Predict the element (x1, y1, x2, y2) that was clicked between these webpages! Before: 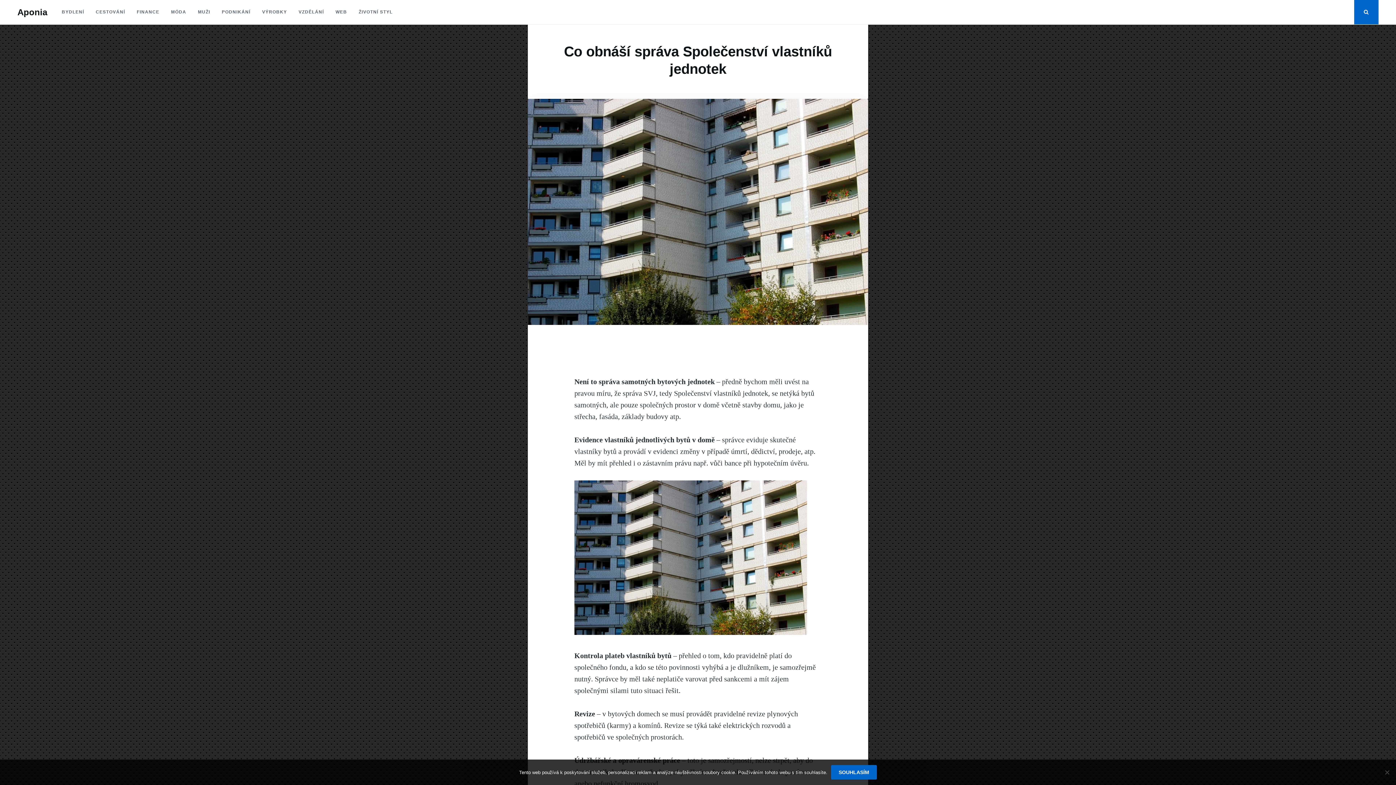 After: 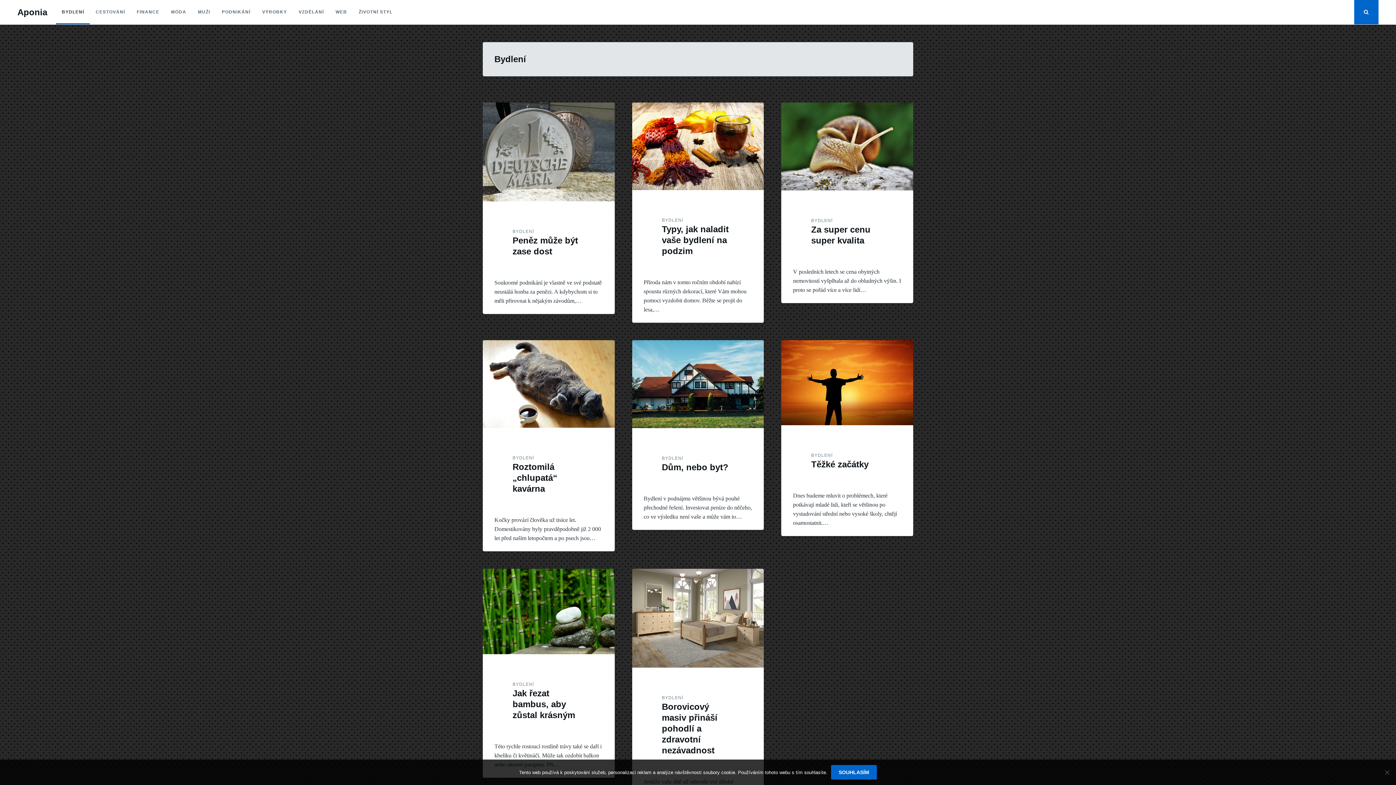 Action: bbox: (56, 0, 89, 24) label: BYDLENÍ